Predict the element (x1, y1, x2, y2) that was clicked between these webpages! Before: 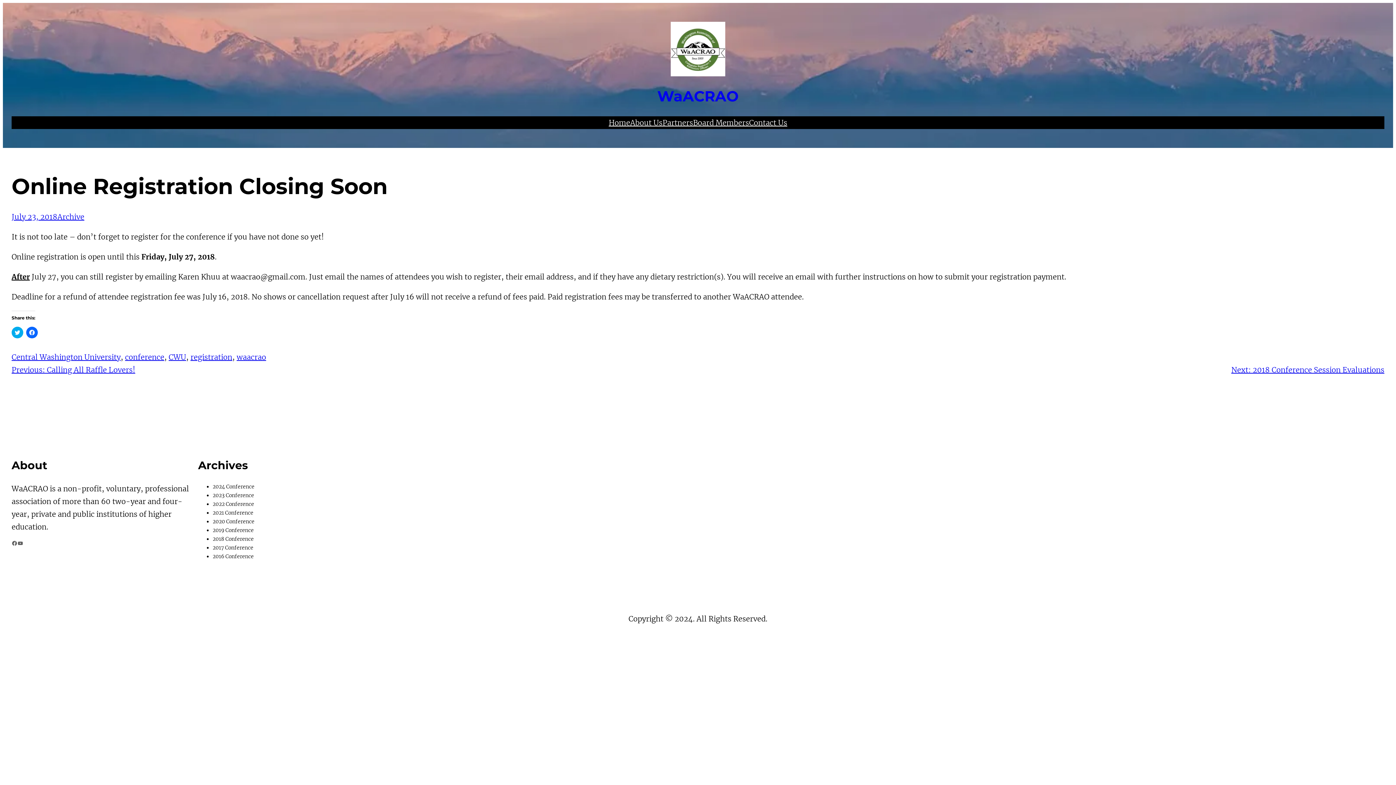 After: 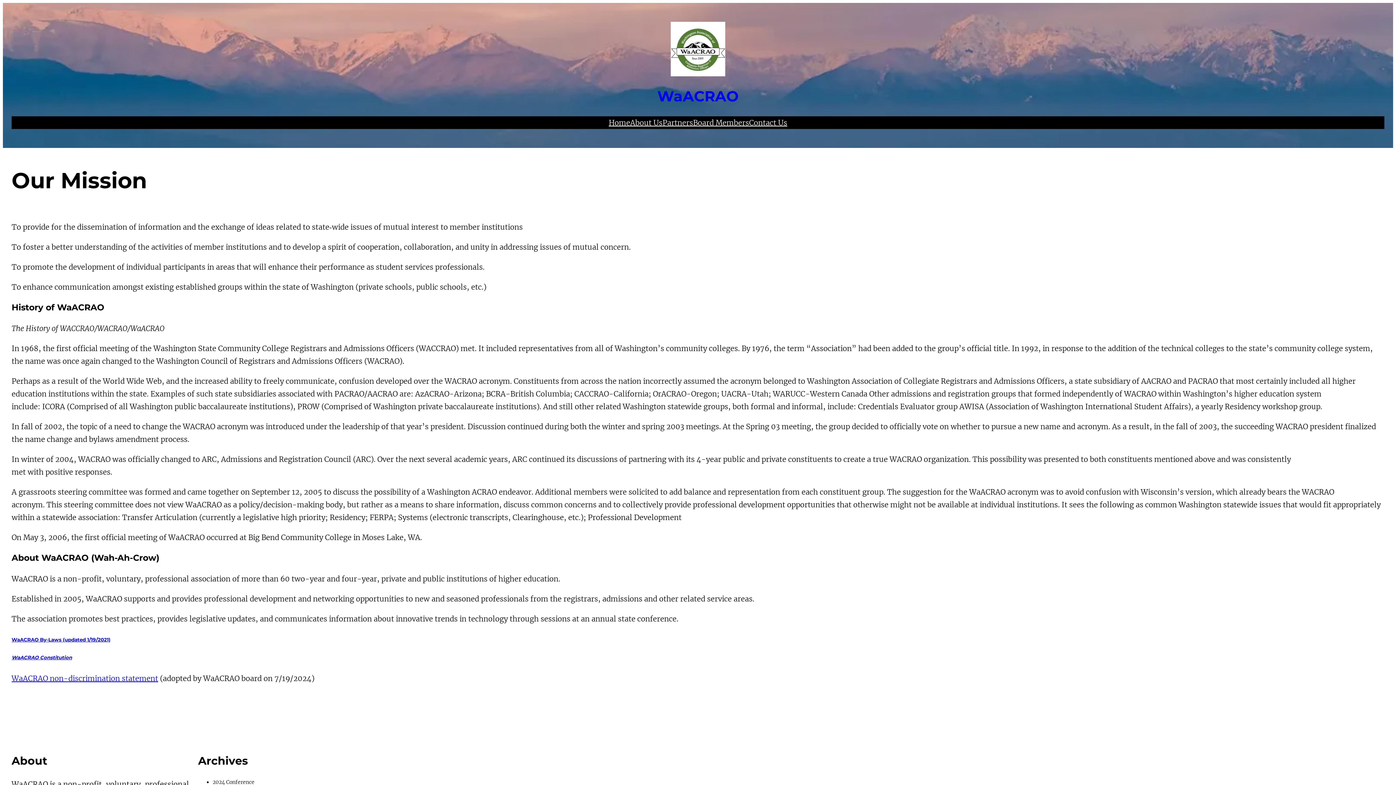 Action: label: About Us bbox: (630, 116, 662, 129)